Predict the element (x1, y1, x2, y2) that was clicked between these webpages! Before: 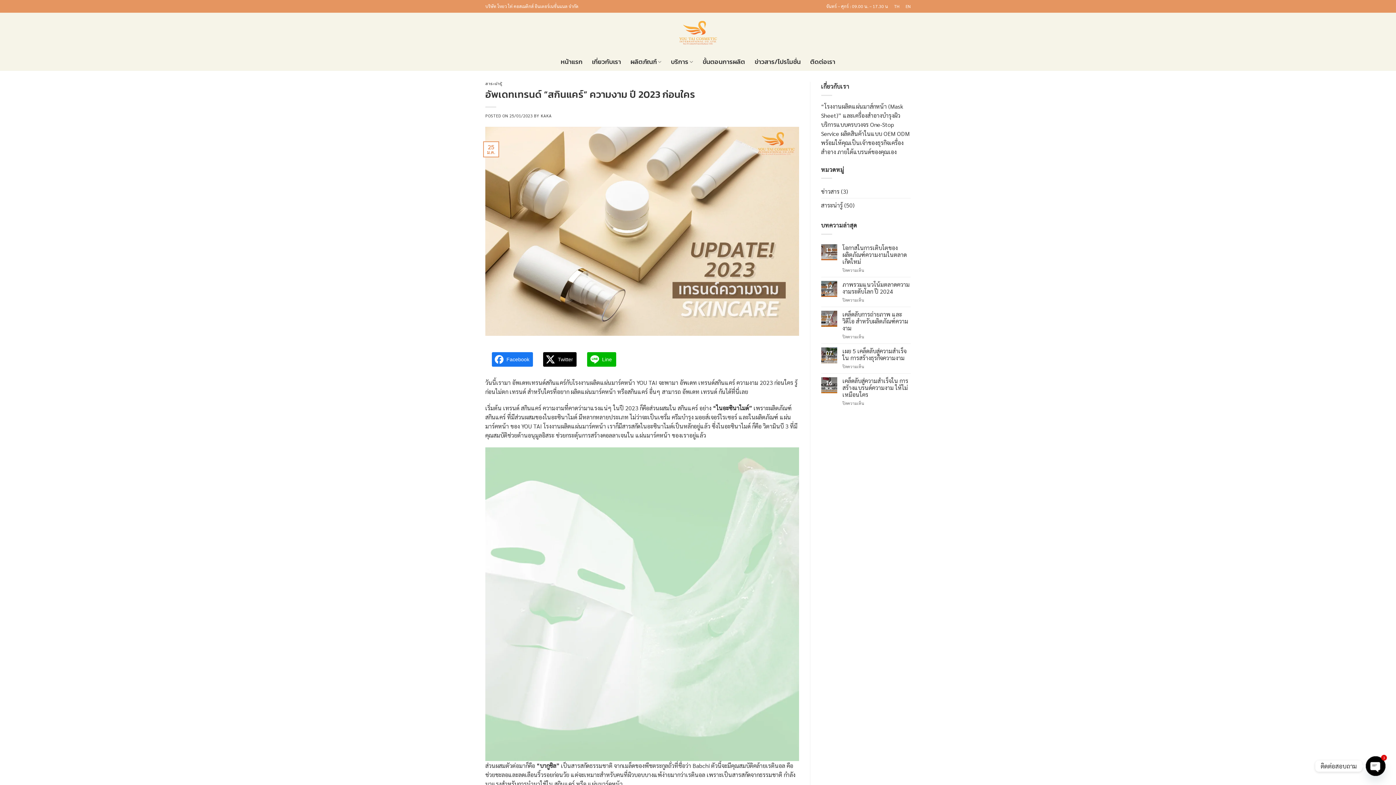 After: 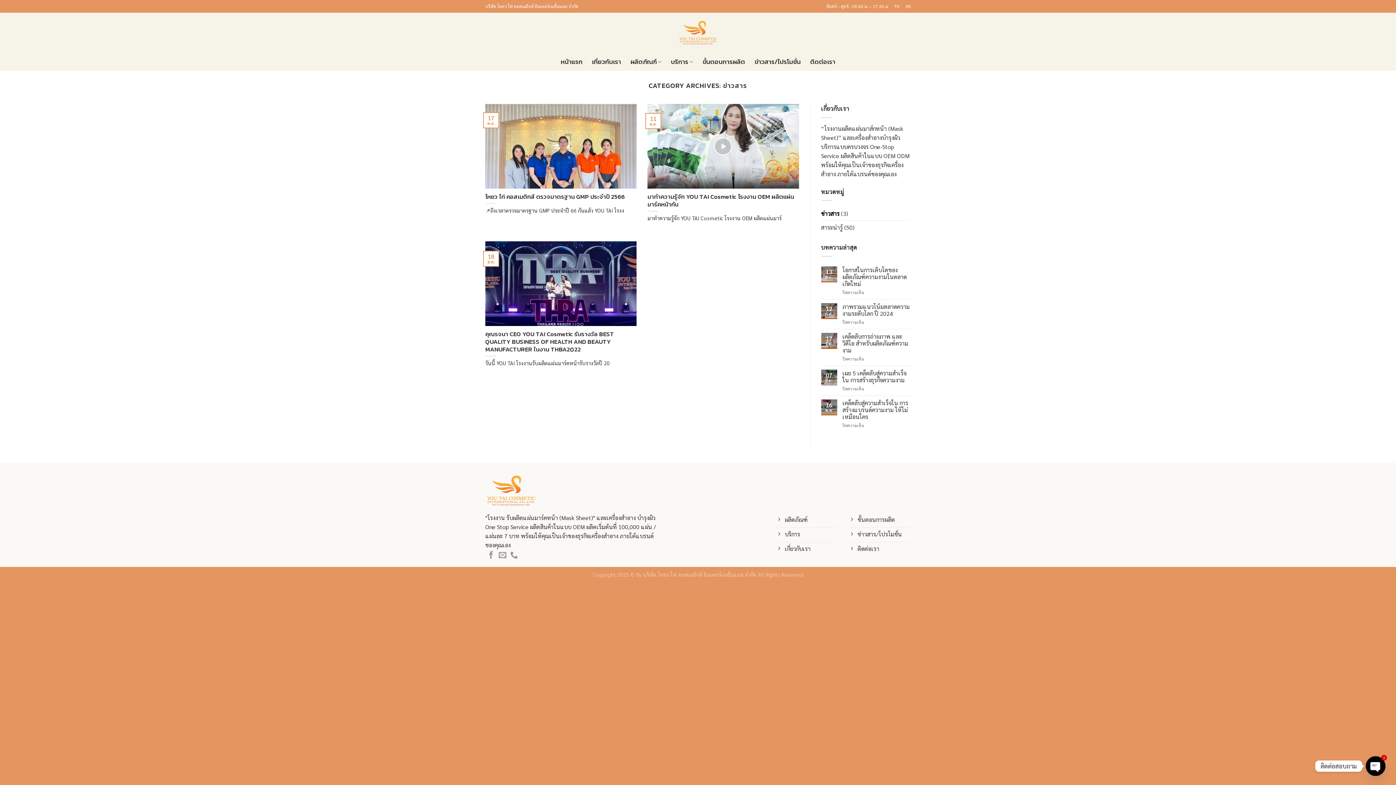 Action: label: ข่าวสาร bbox: (821, 184, 839, 198)